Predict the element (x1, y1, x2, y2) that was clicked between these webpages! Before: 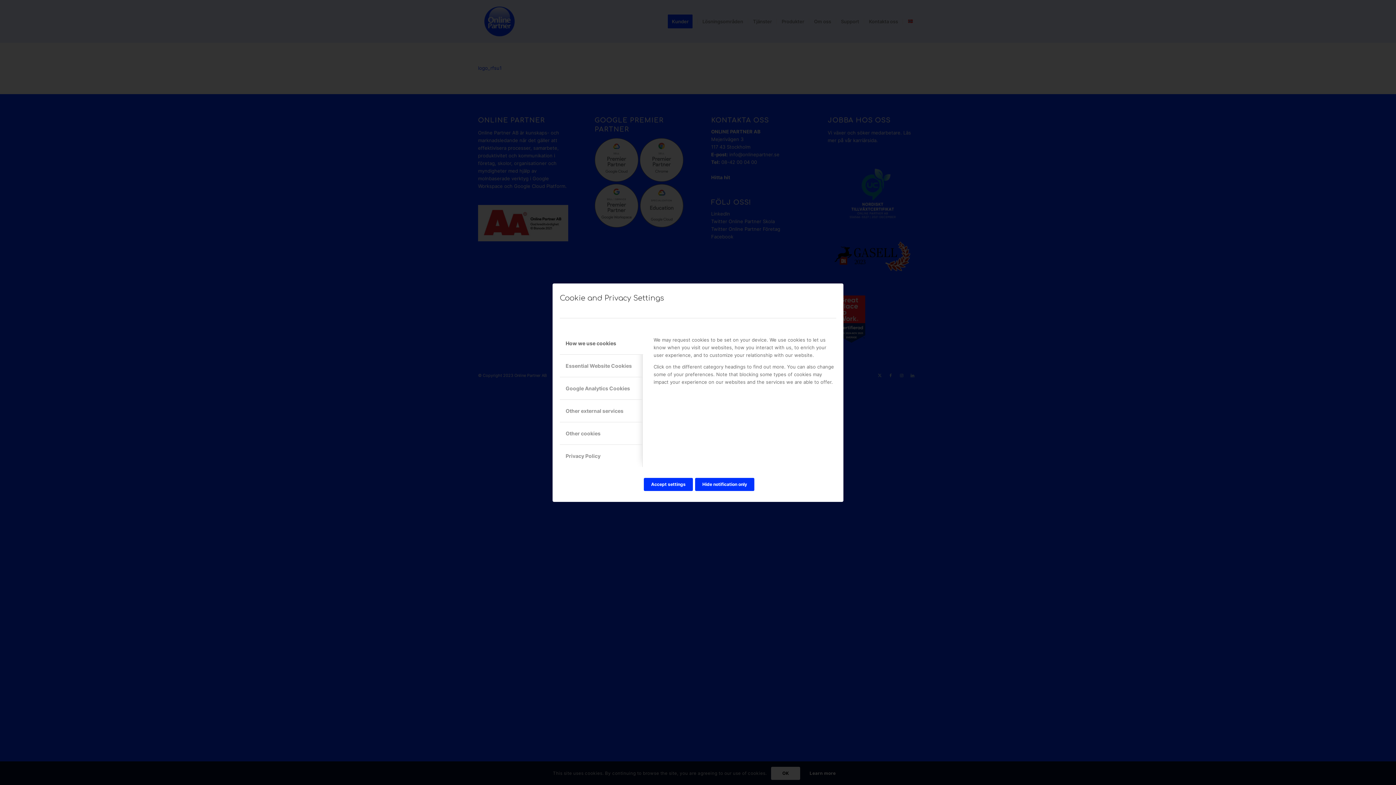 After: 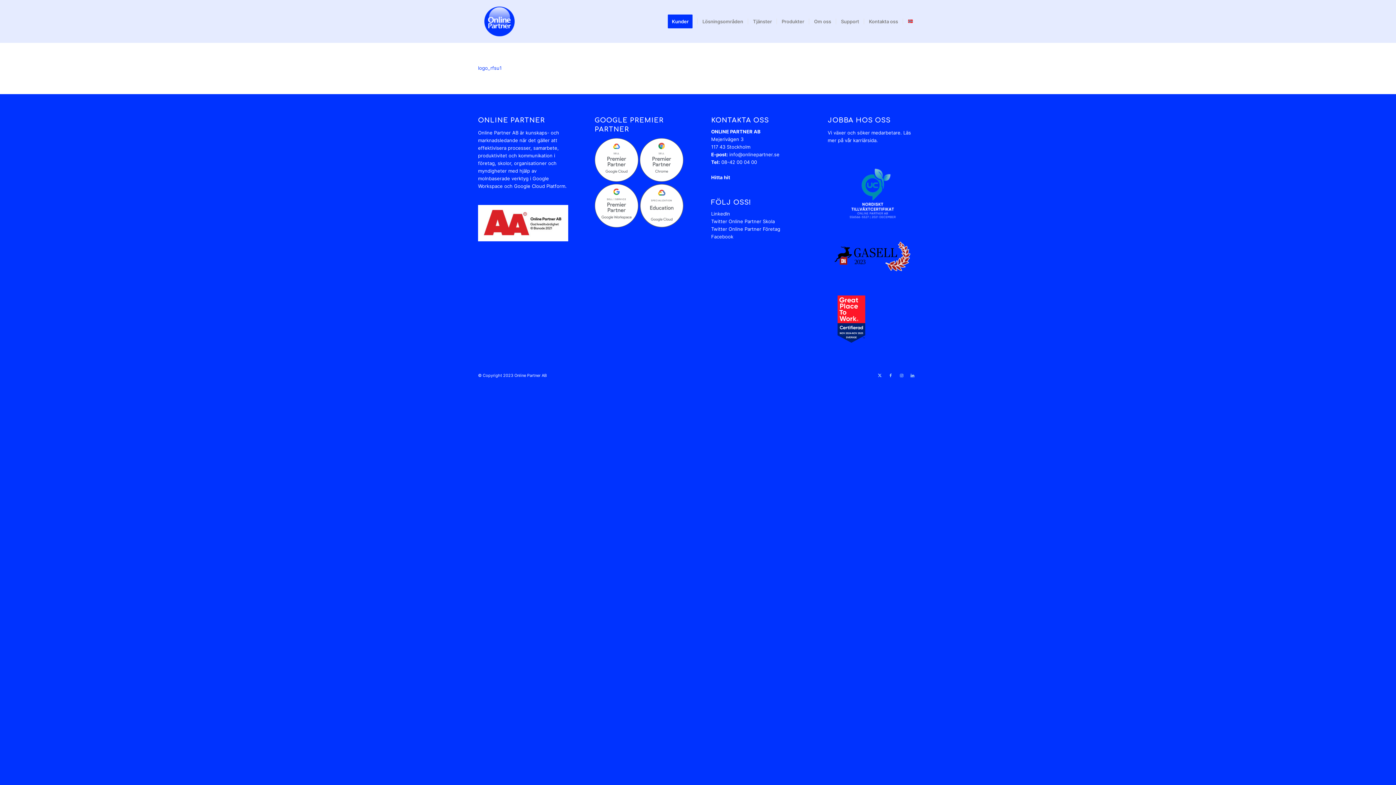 Action: bbox: (644, 478, 693, 491) label: Accept settings